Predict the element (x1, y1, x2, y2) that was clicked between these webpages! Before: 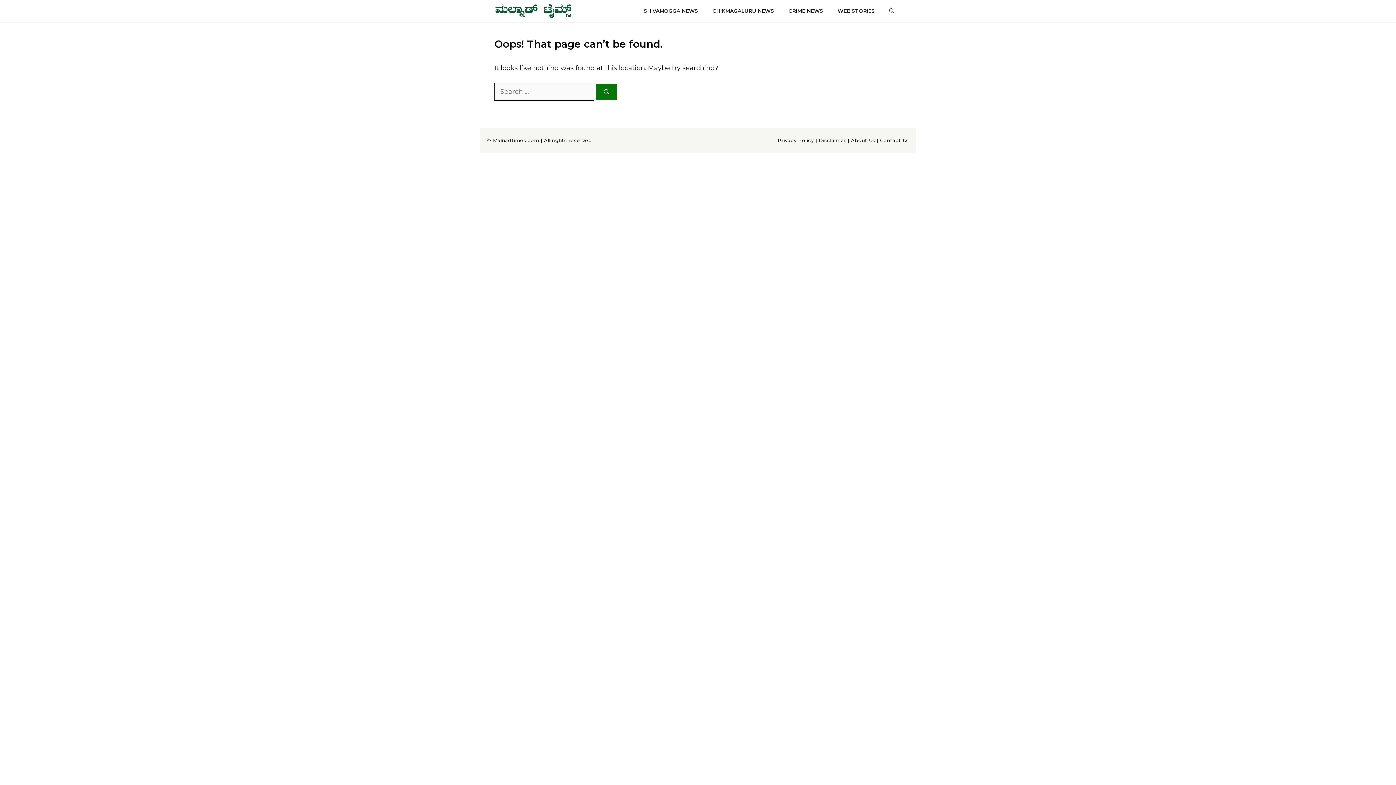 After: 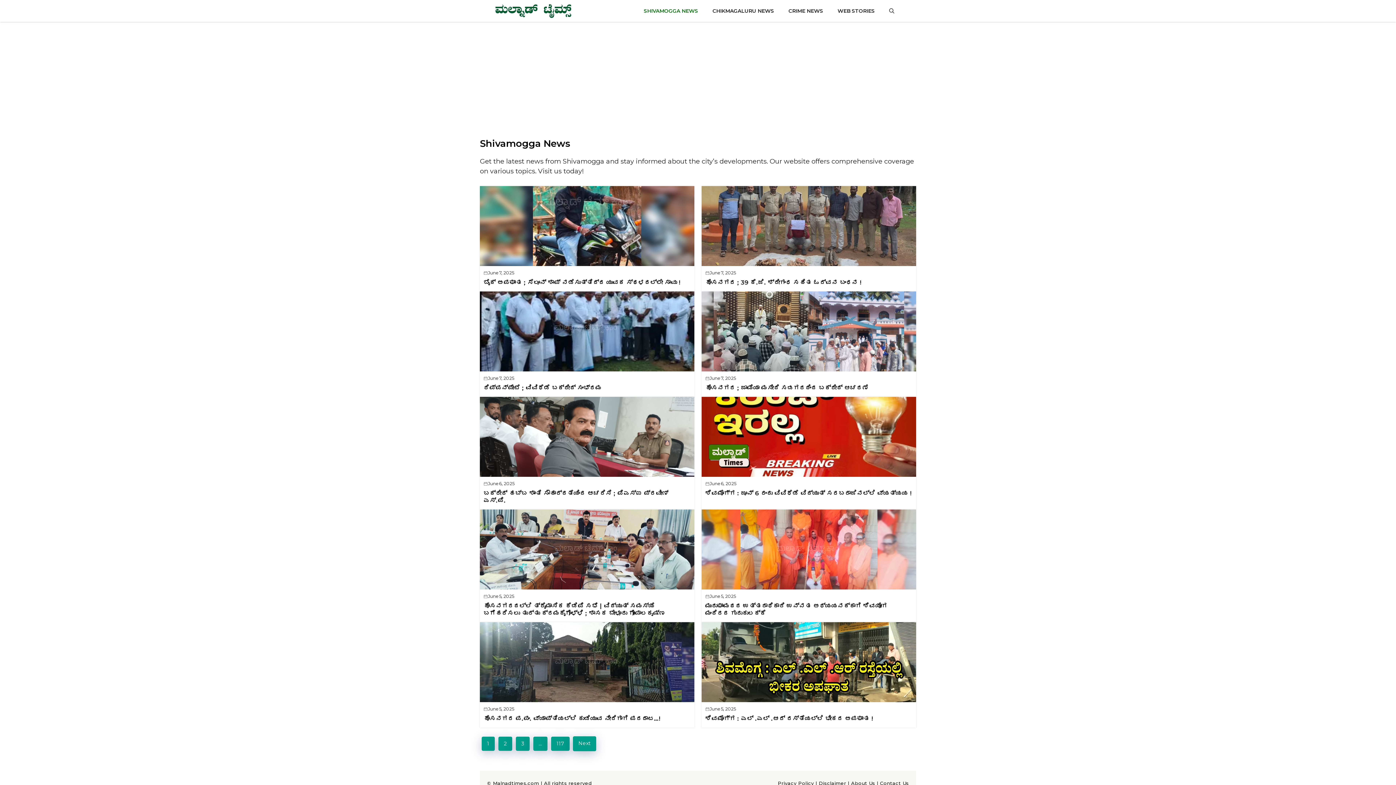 Action: label: SHIVAMOGGA NEWS bbox: (636, 0, 705, 21)